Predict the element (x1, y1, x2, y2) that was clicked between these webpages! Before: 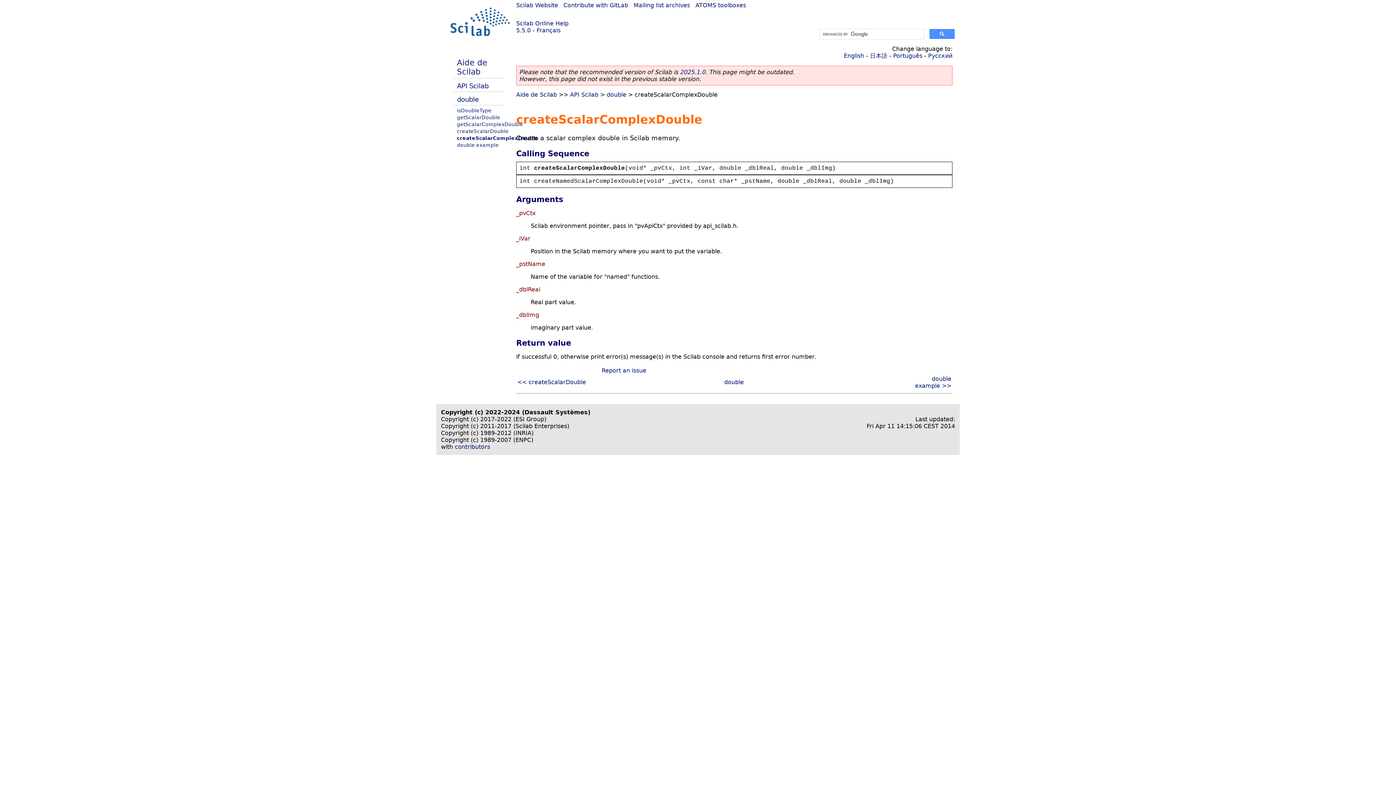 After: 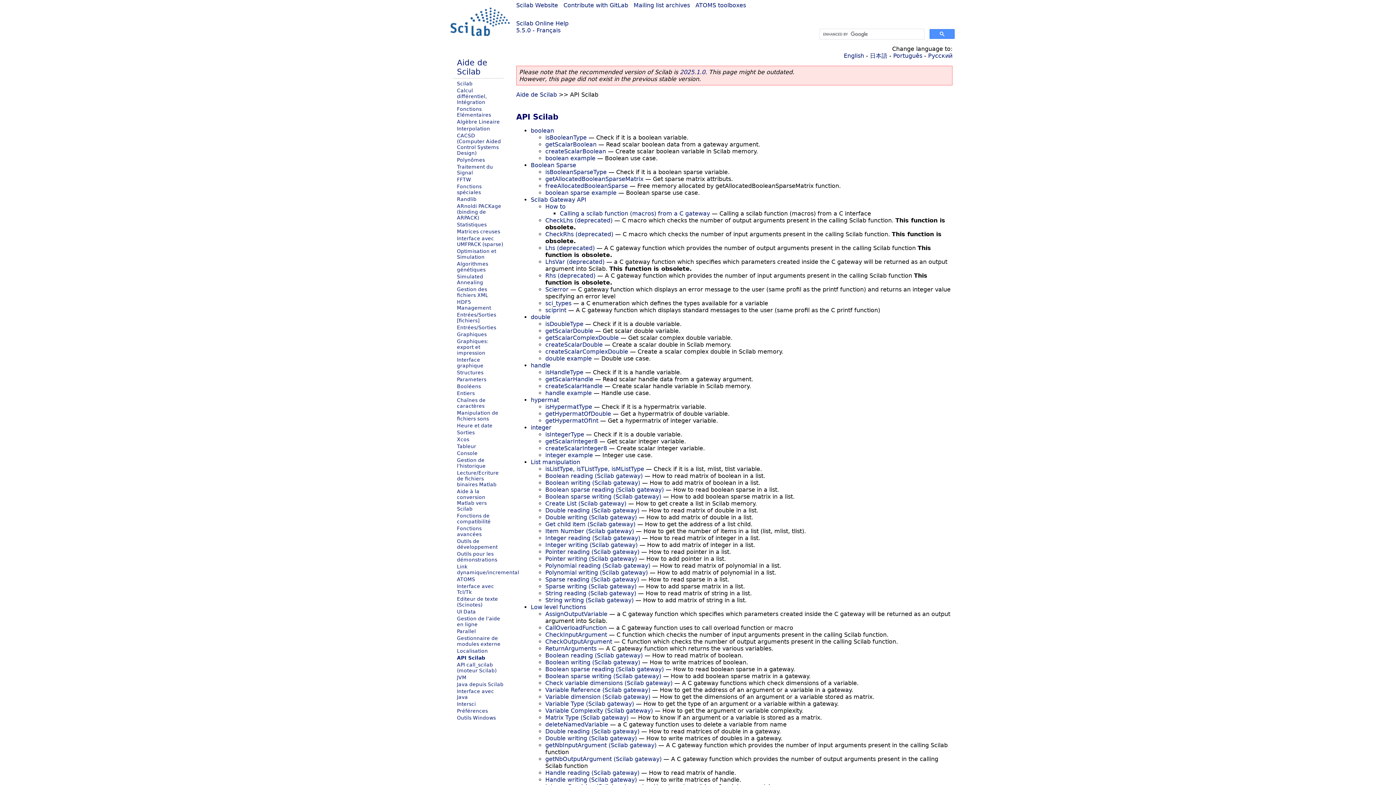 Action: bbox: (457, 82, 488, 89) label: API Scilab